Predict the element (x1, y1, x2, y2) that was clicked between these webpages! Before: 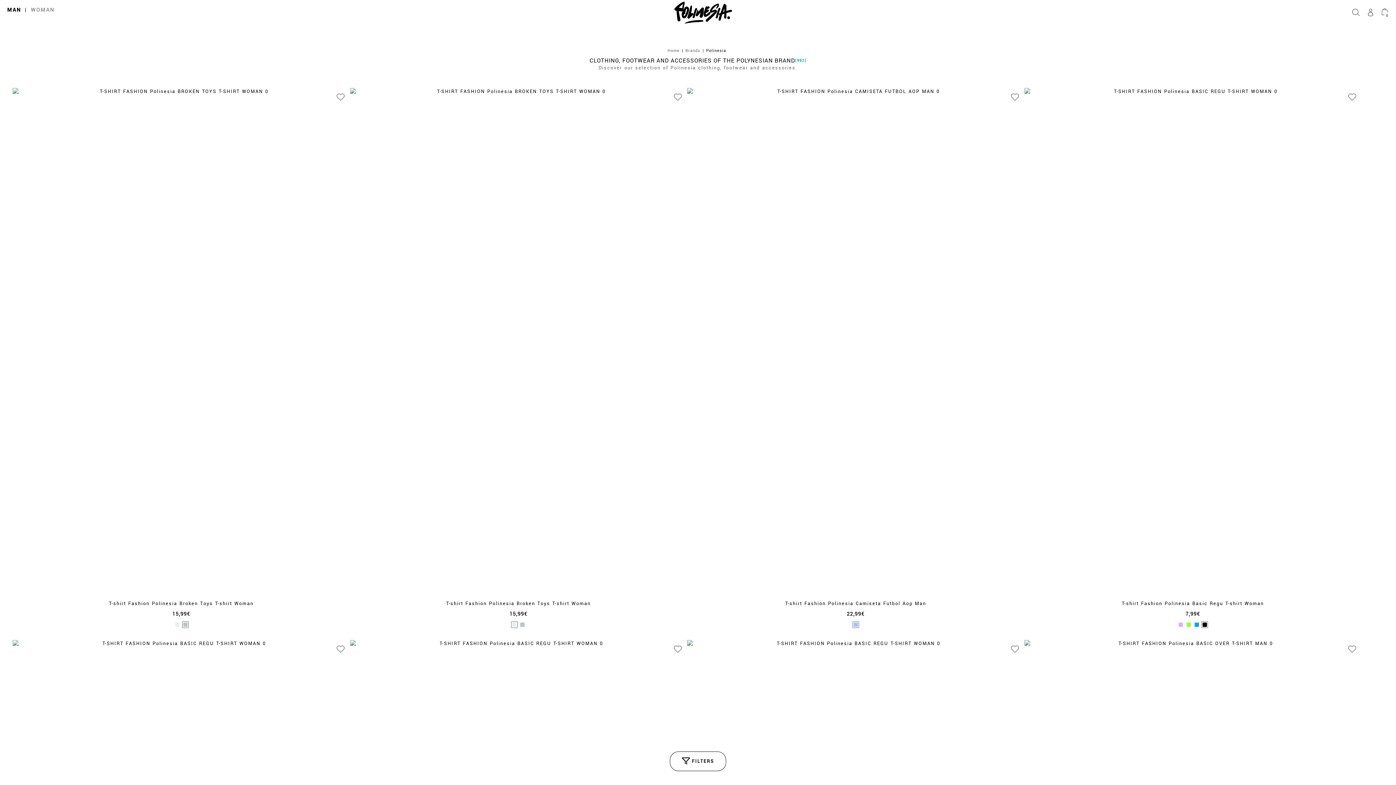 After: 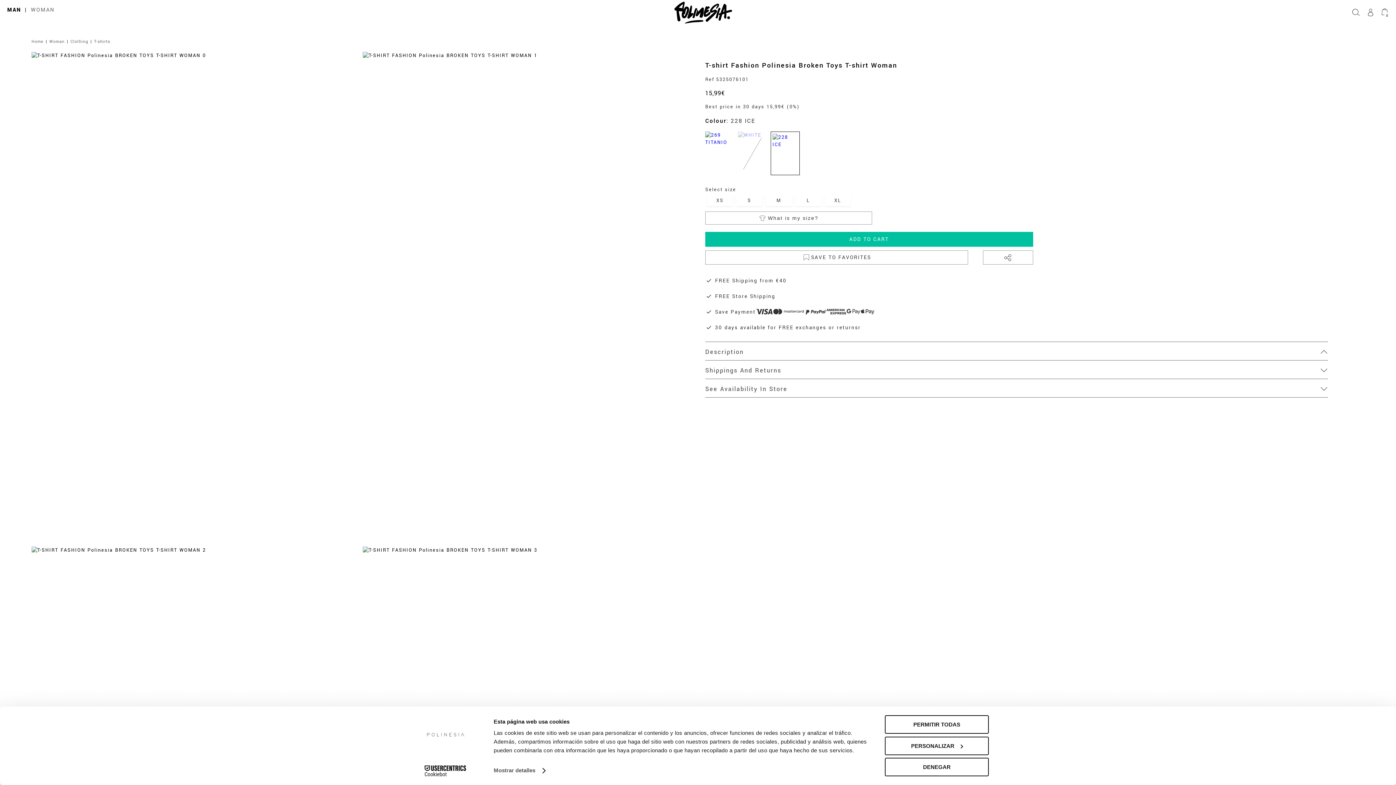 Action: bbox: (350, 88, 687, 595)